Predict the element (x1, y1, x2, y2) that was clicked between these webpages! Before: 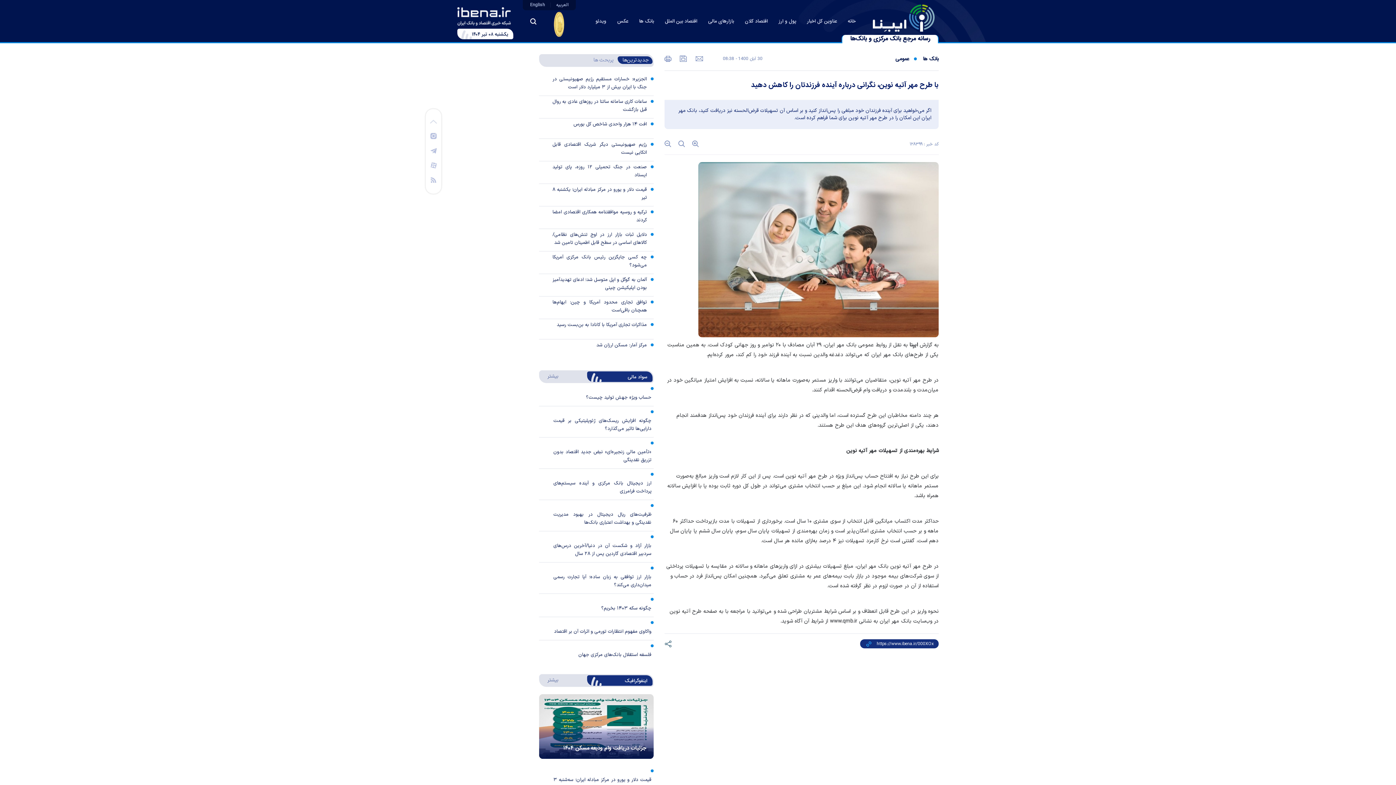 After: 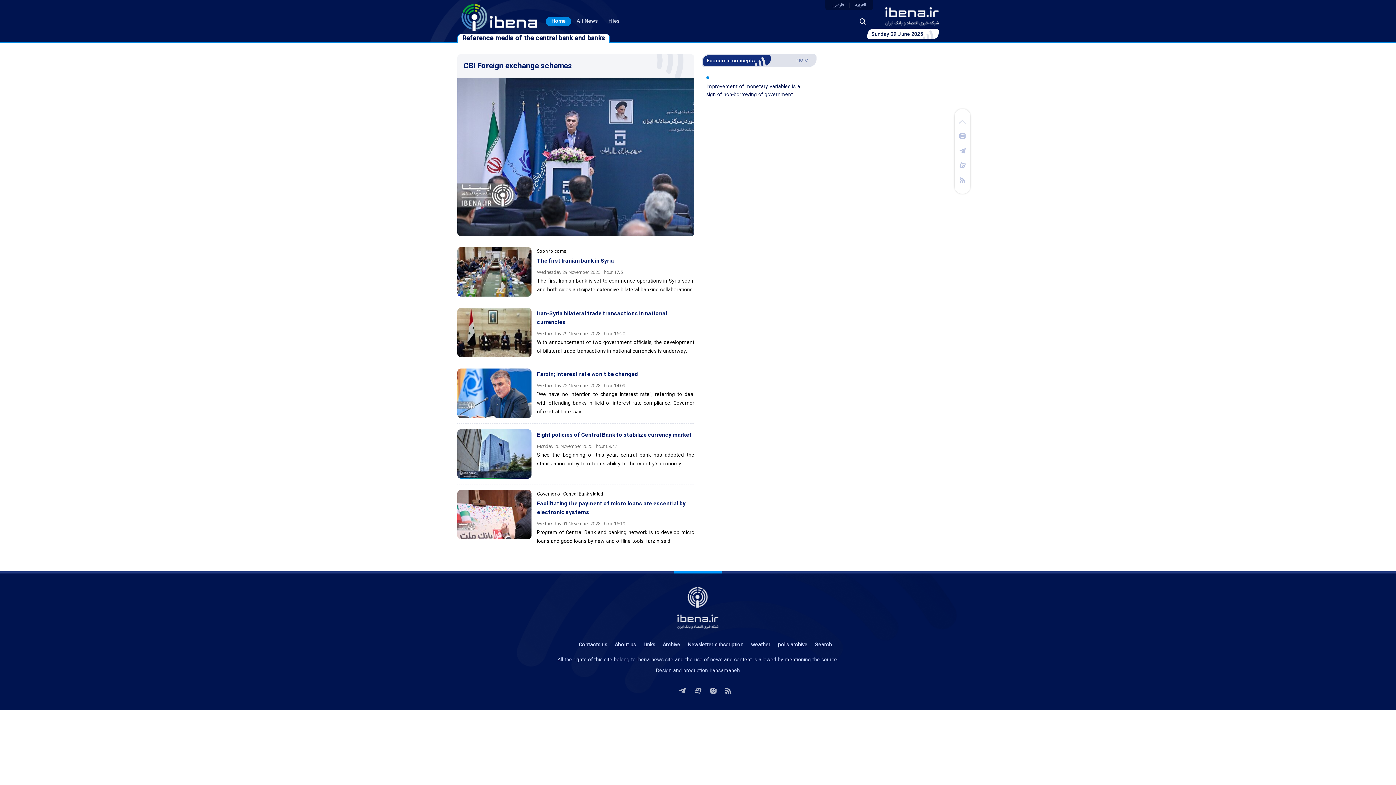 Action: label: English bbox: (526, 1, 548, 8)